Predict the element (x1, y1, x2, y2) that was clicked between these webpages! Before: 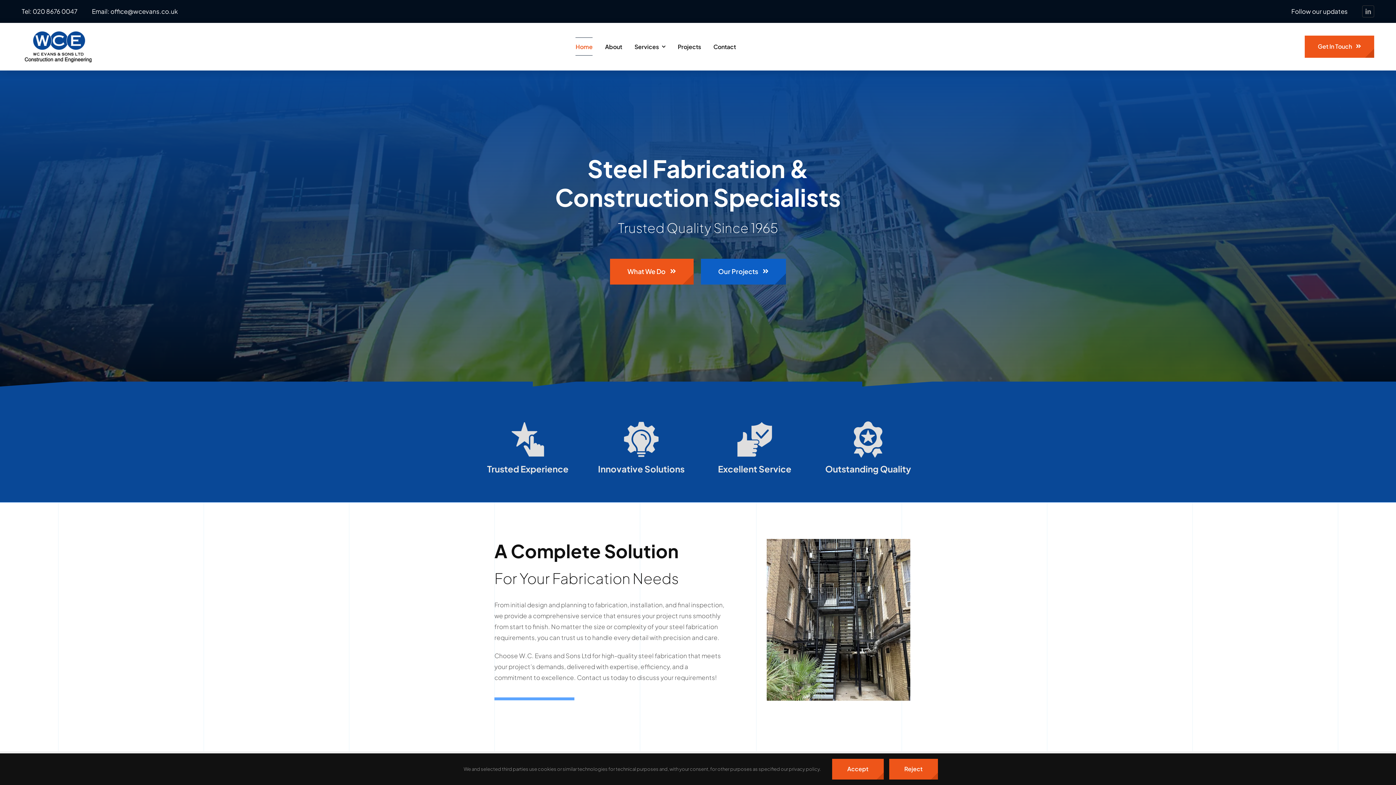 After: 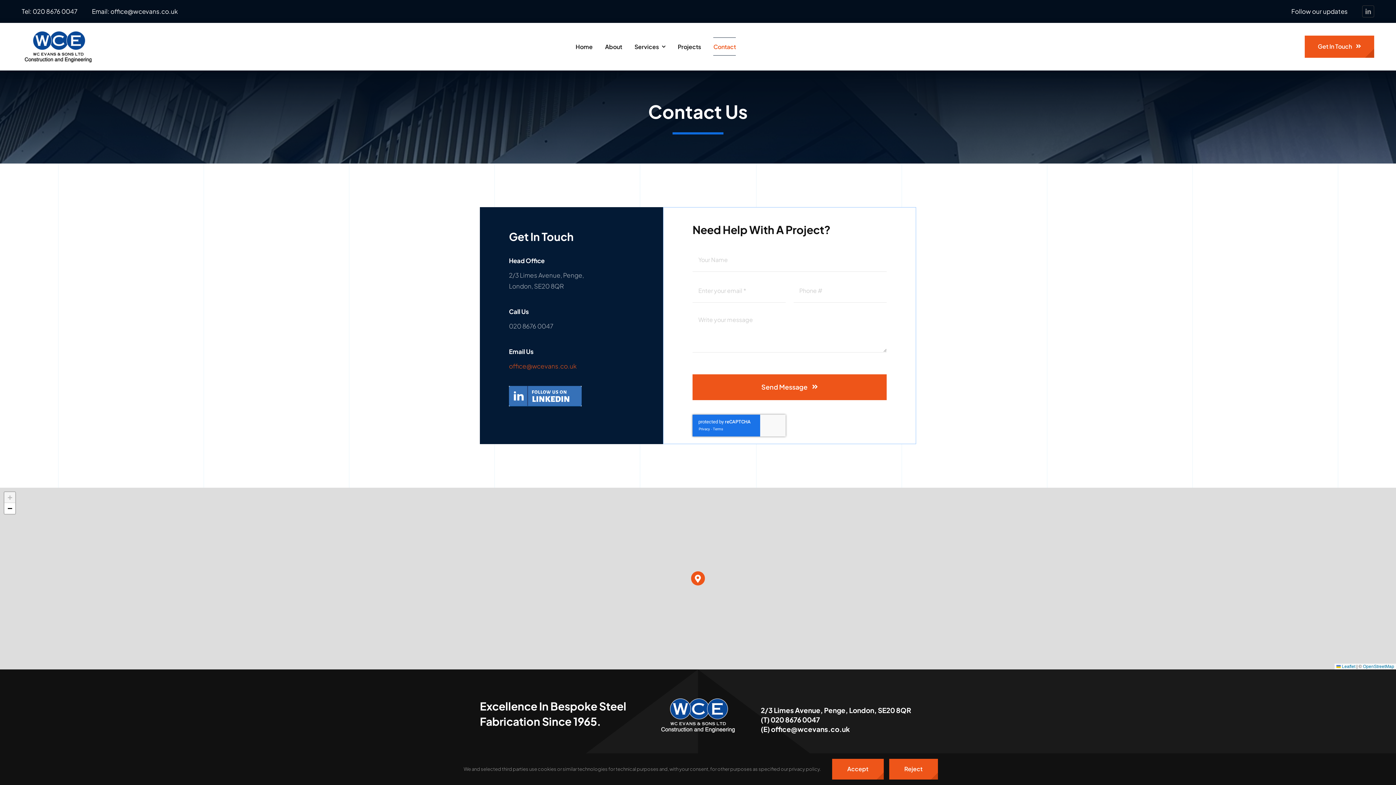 Action: label: Contact bbox: (713, 37, 736, 55)